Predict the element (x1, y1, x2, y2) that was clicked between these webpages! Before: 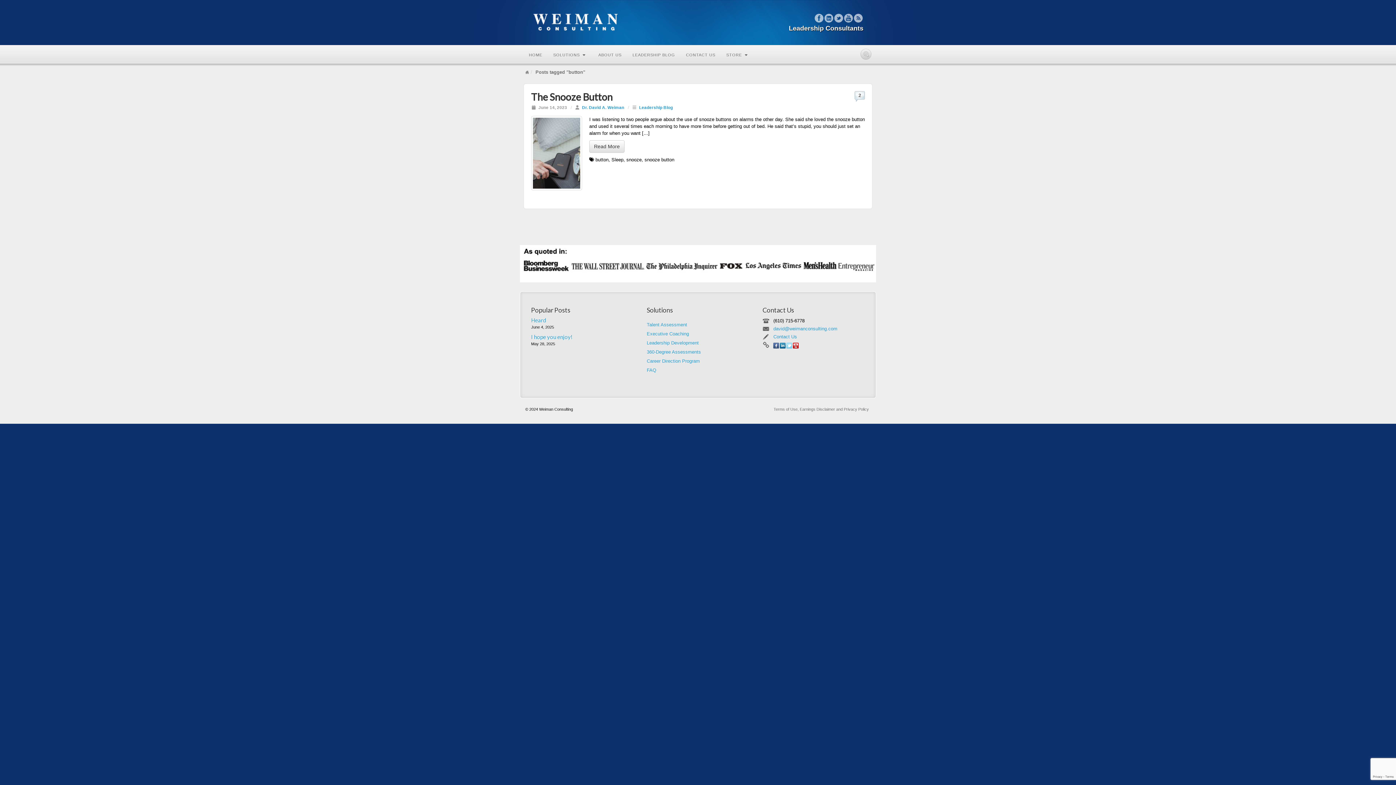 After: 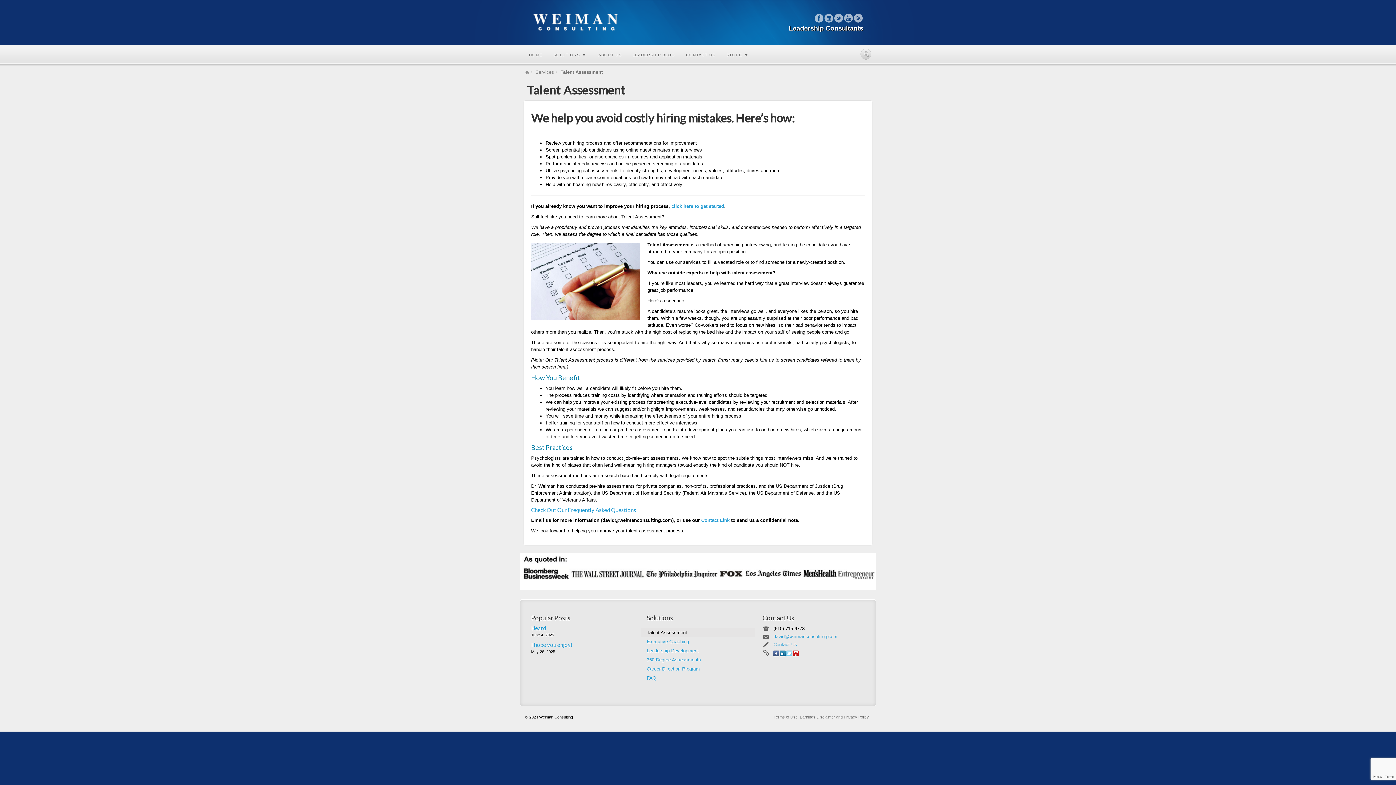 Action: label: Talent Assessment bbox: (641, 320, 754, 329)